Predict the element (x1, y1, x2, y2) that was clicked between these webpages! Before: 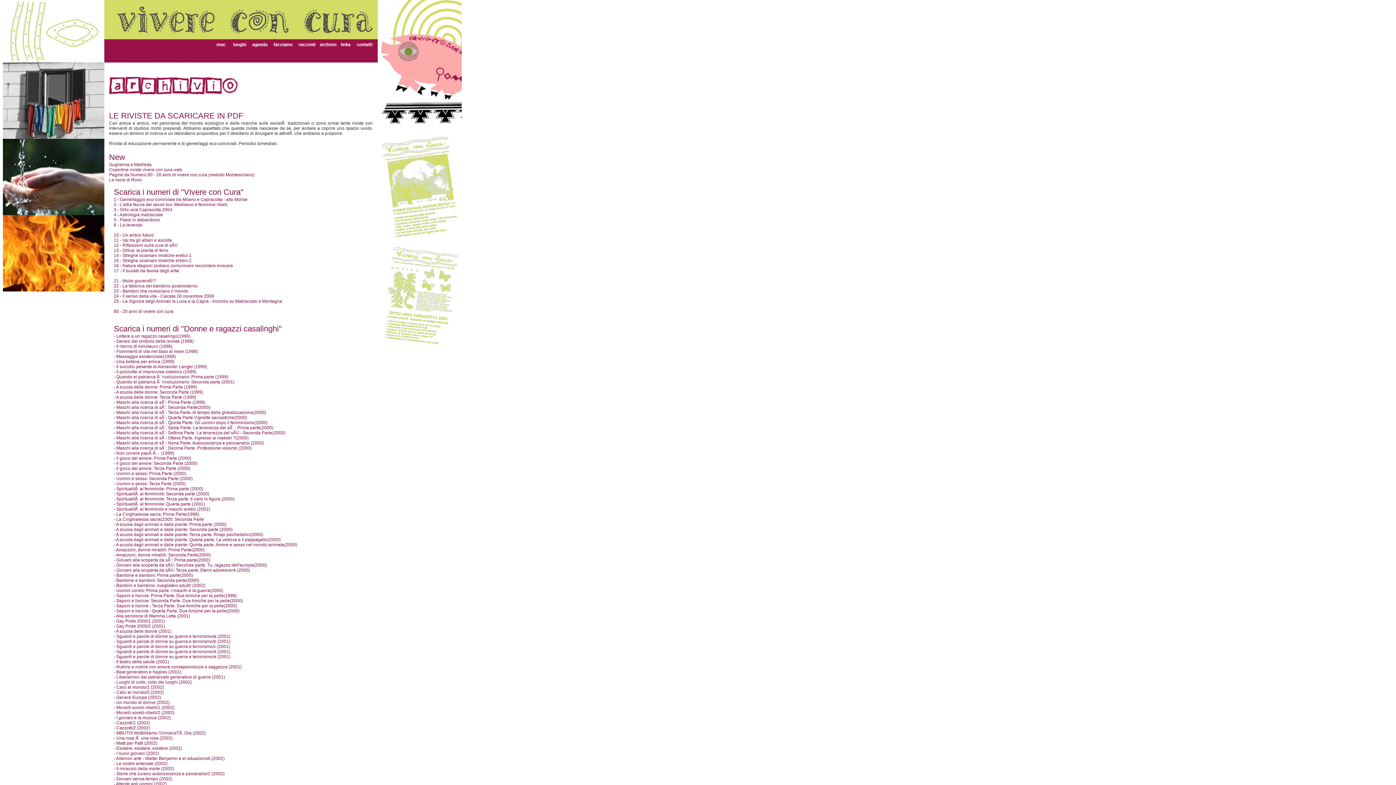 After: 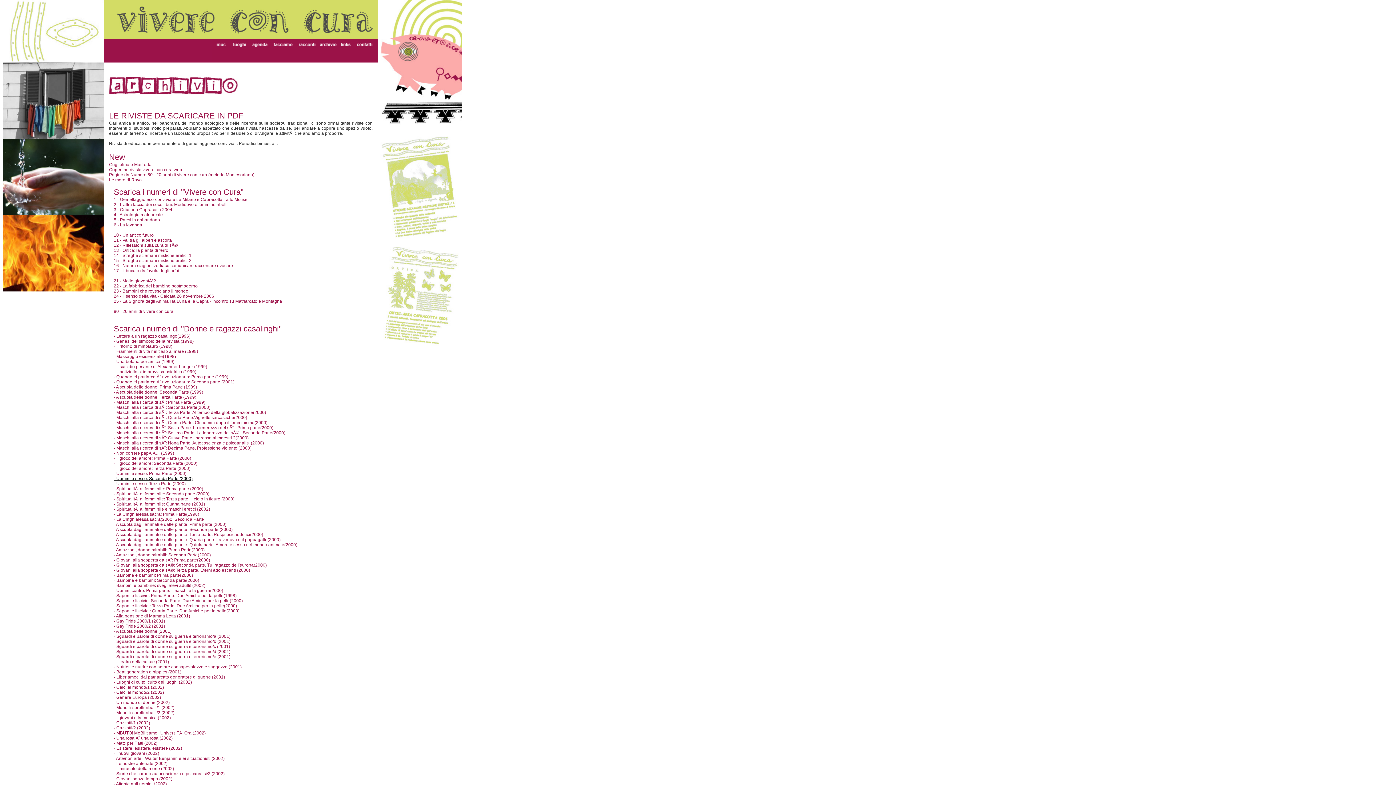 Action: label: - Uomini e sesso: Seconda Parte (2000) bbox: (113, 476, 192, 481)